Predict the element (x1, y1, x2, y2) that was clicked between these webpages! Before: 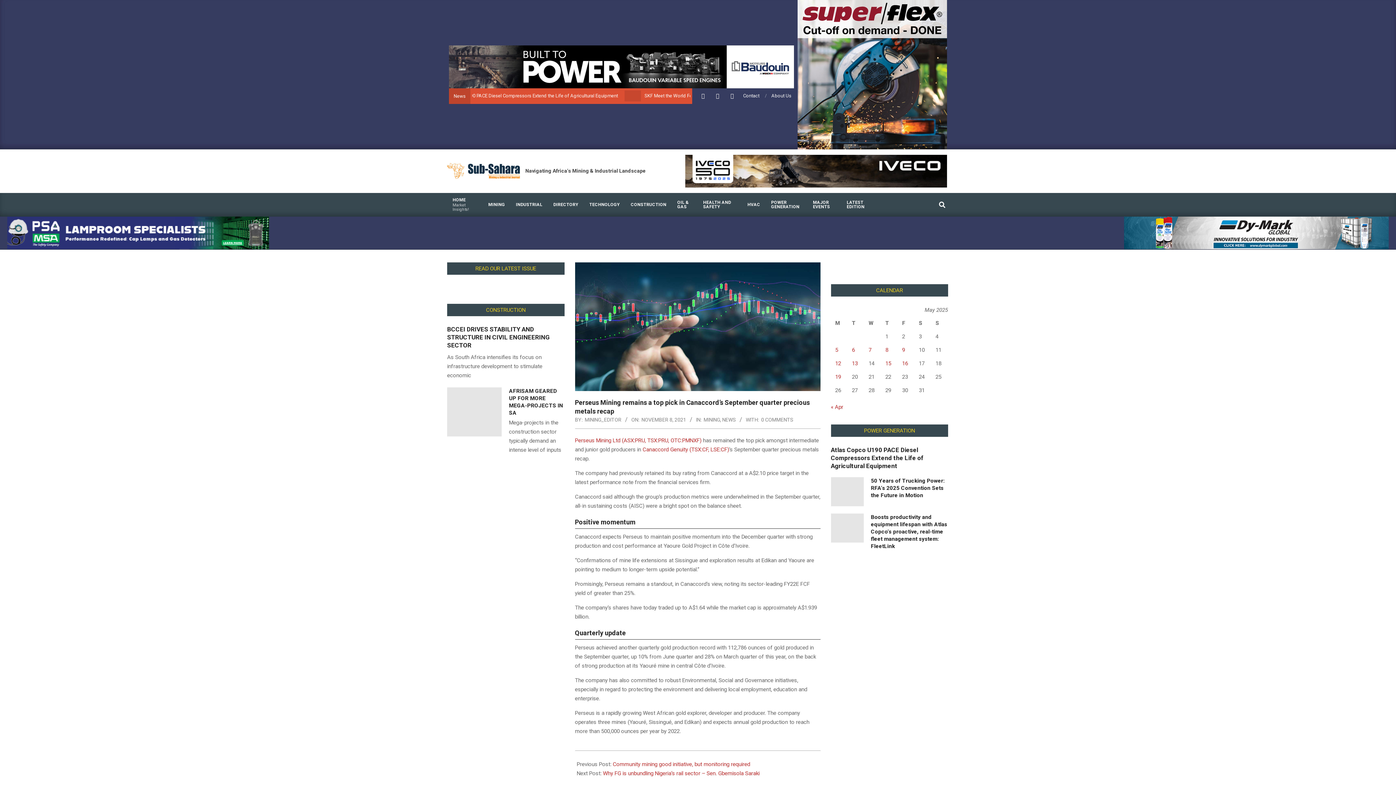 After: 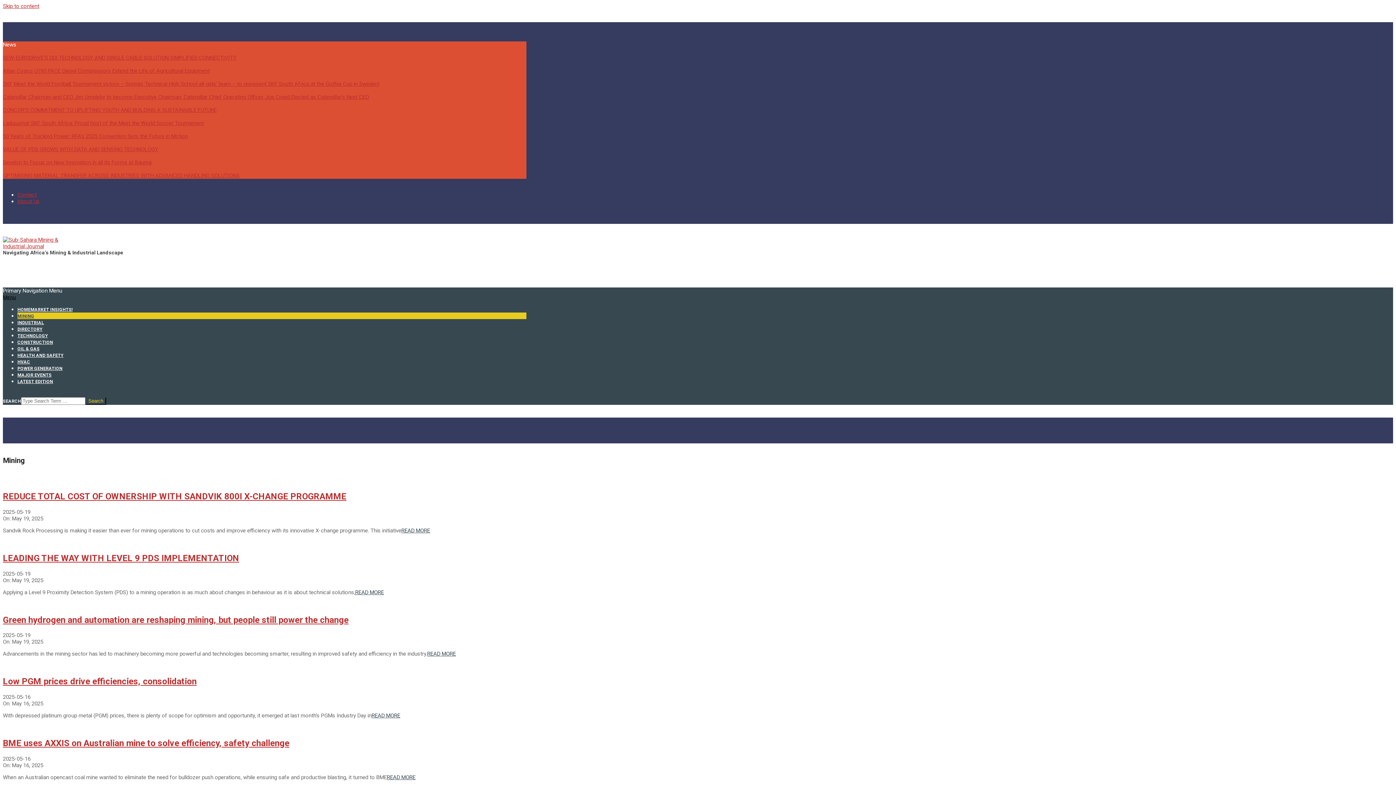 Action: label: MINING bbox: (703, 417, 720, 423)